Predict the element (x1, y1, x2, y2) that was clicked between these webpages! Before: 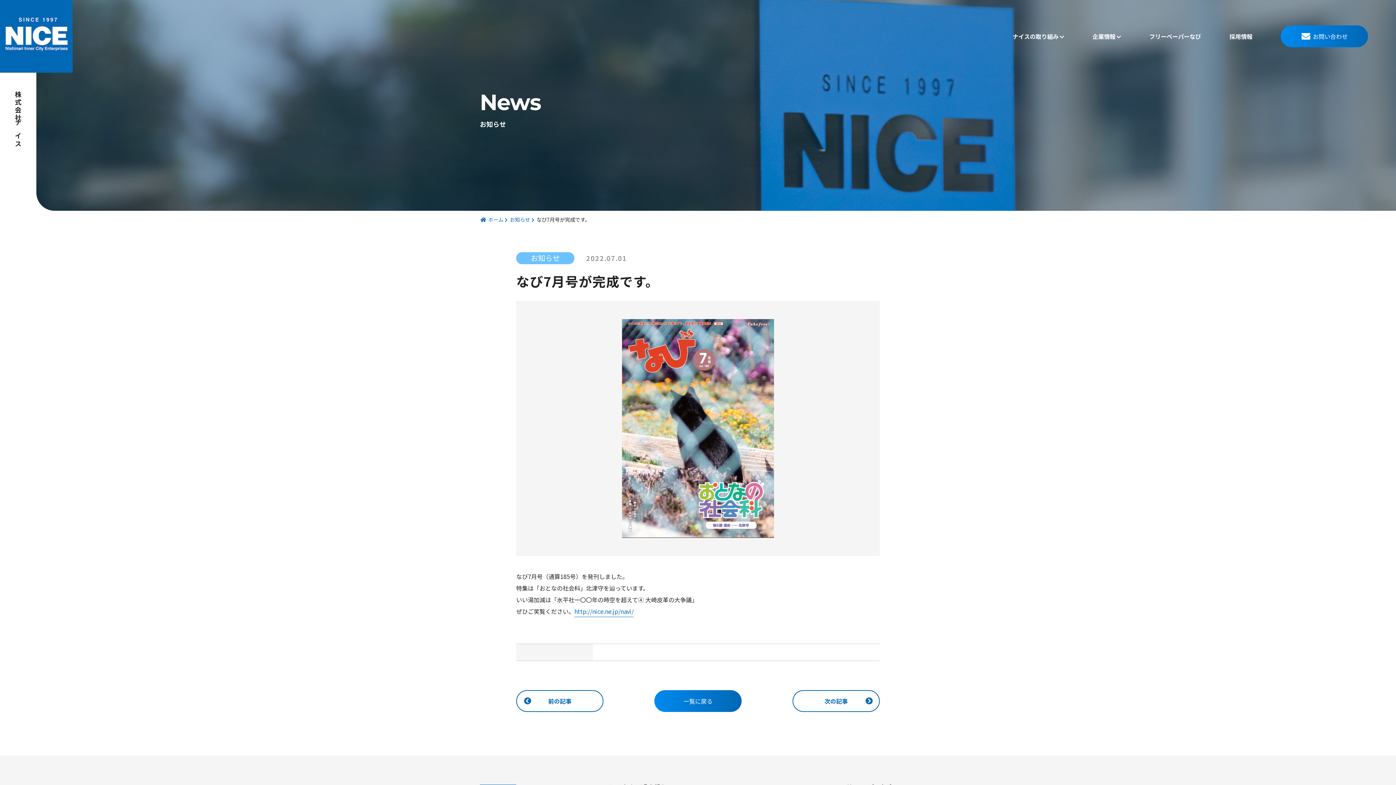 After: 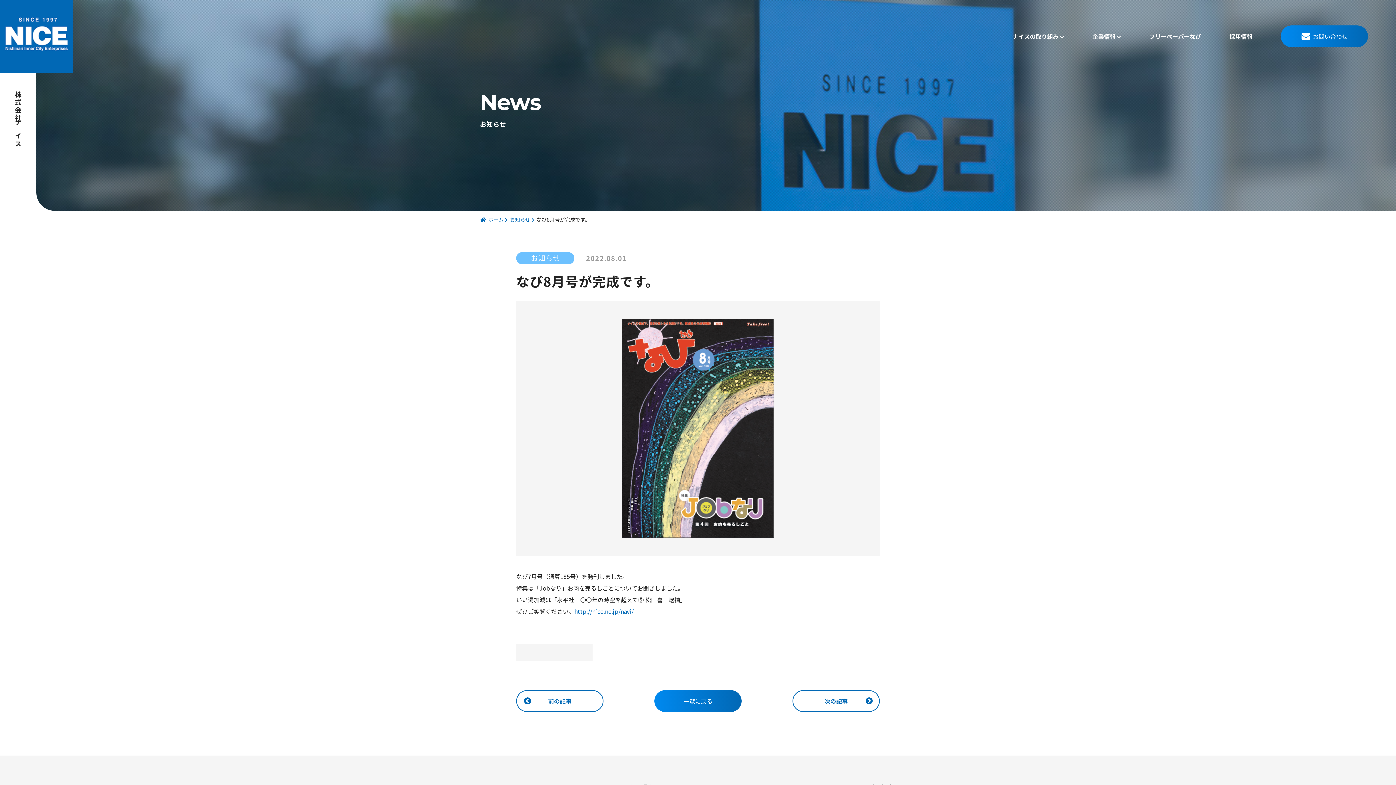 Action: label: 前の記事 bbox: (516, 690, 603, 712)